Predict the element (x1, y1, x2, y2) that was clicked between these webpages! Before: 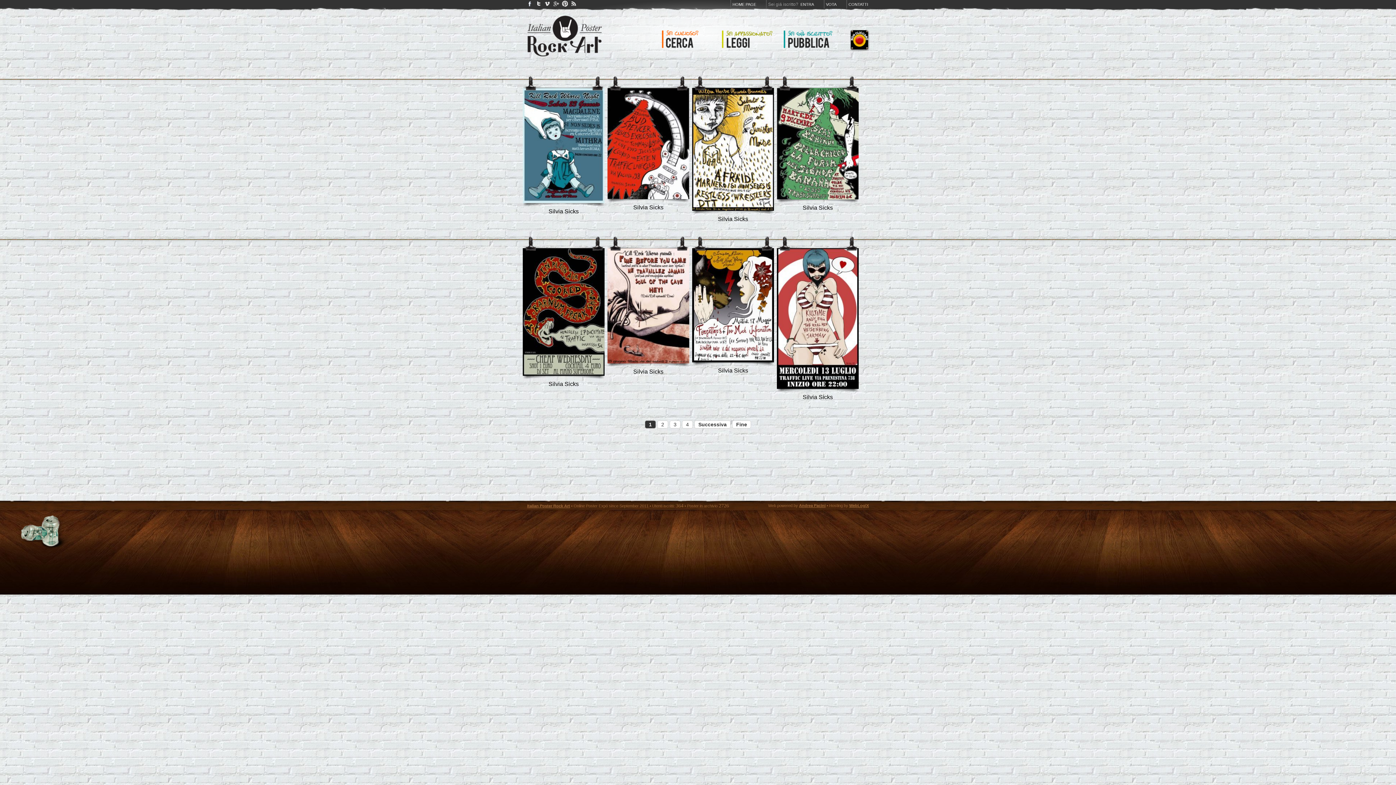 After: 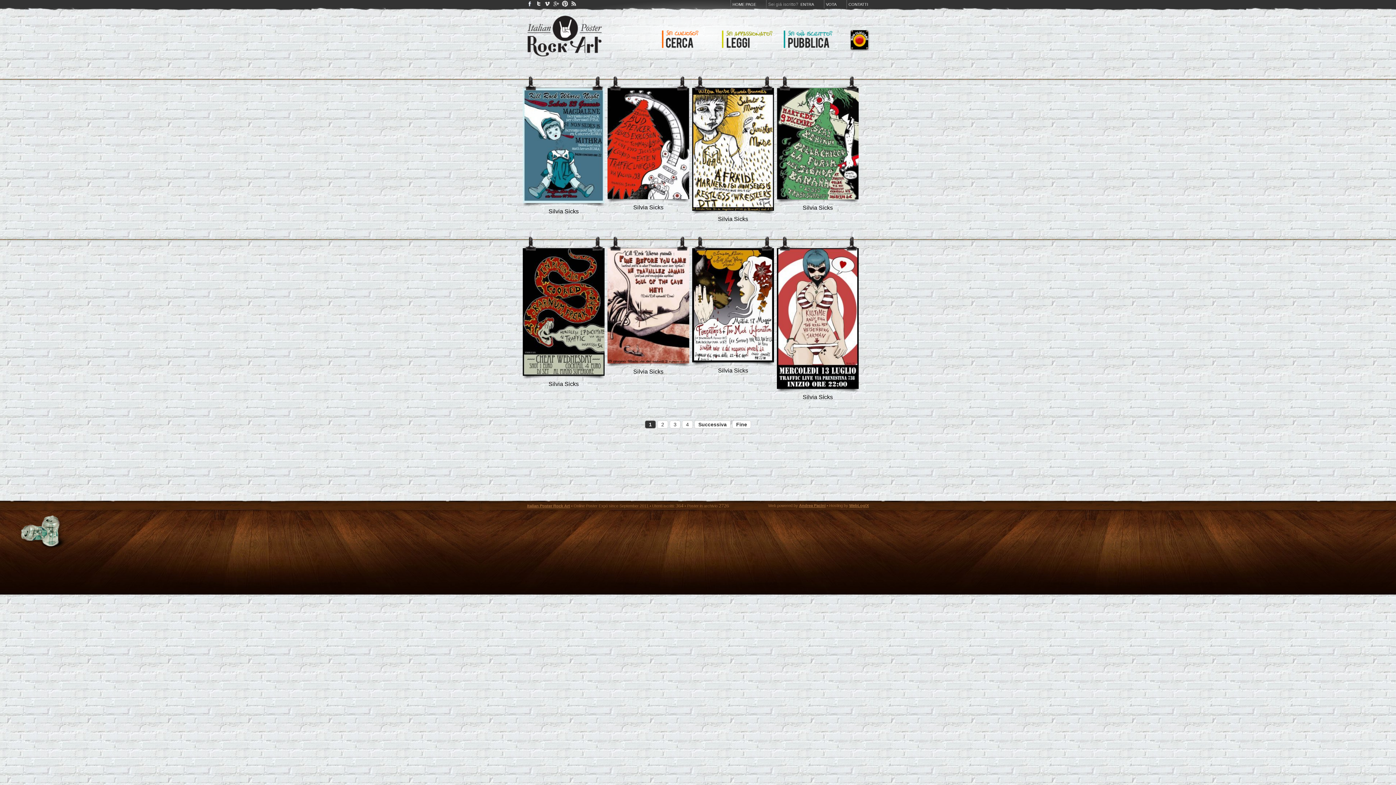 Action: bbox: (632, 367, 664, 376) label: Silvia Sicks